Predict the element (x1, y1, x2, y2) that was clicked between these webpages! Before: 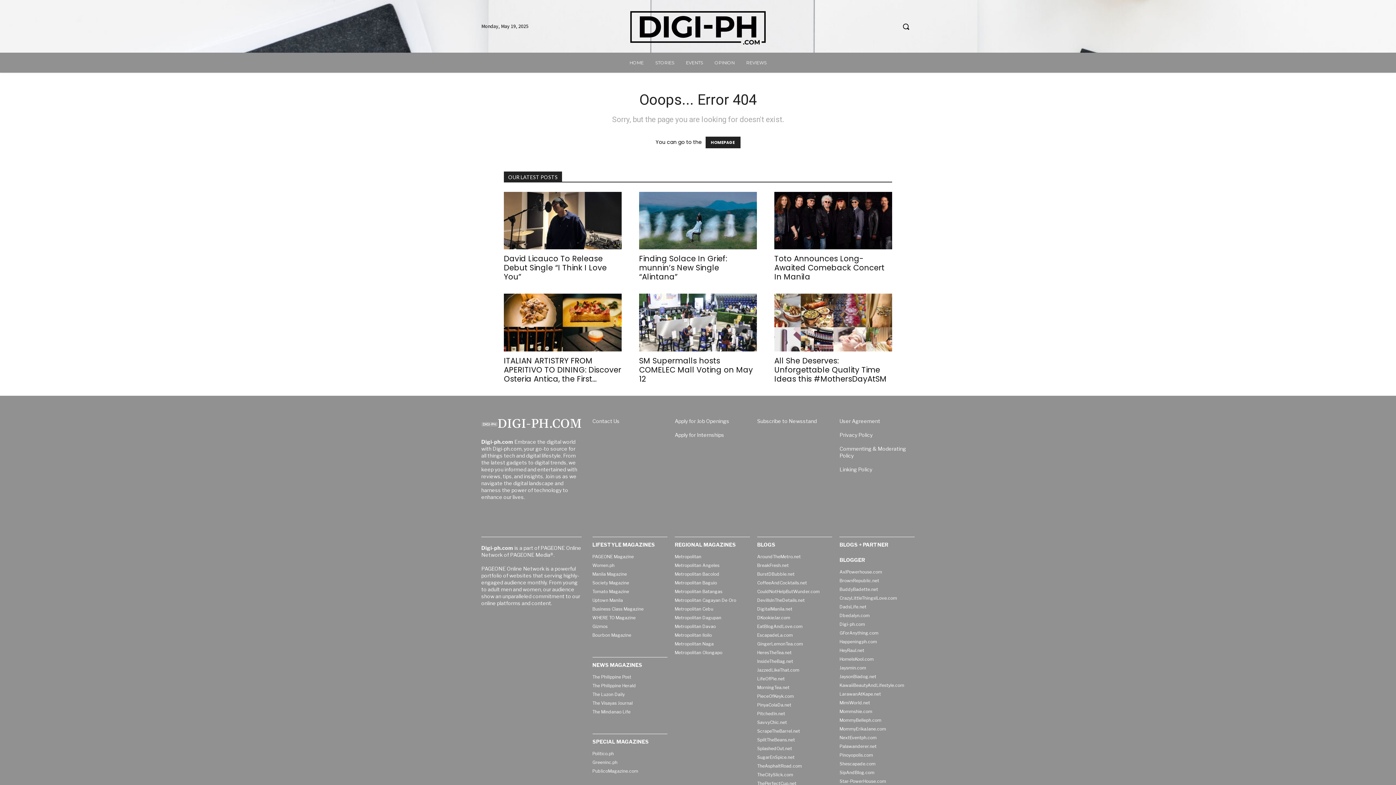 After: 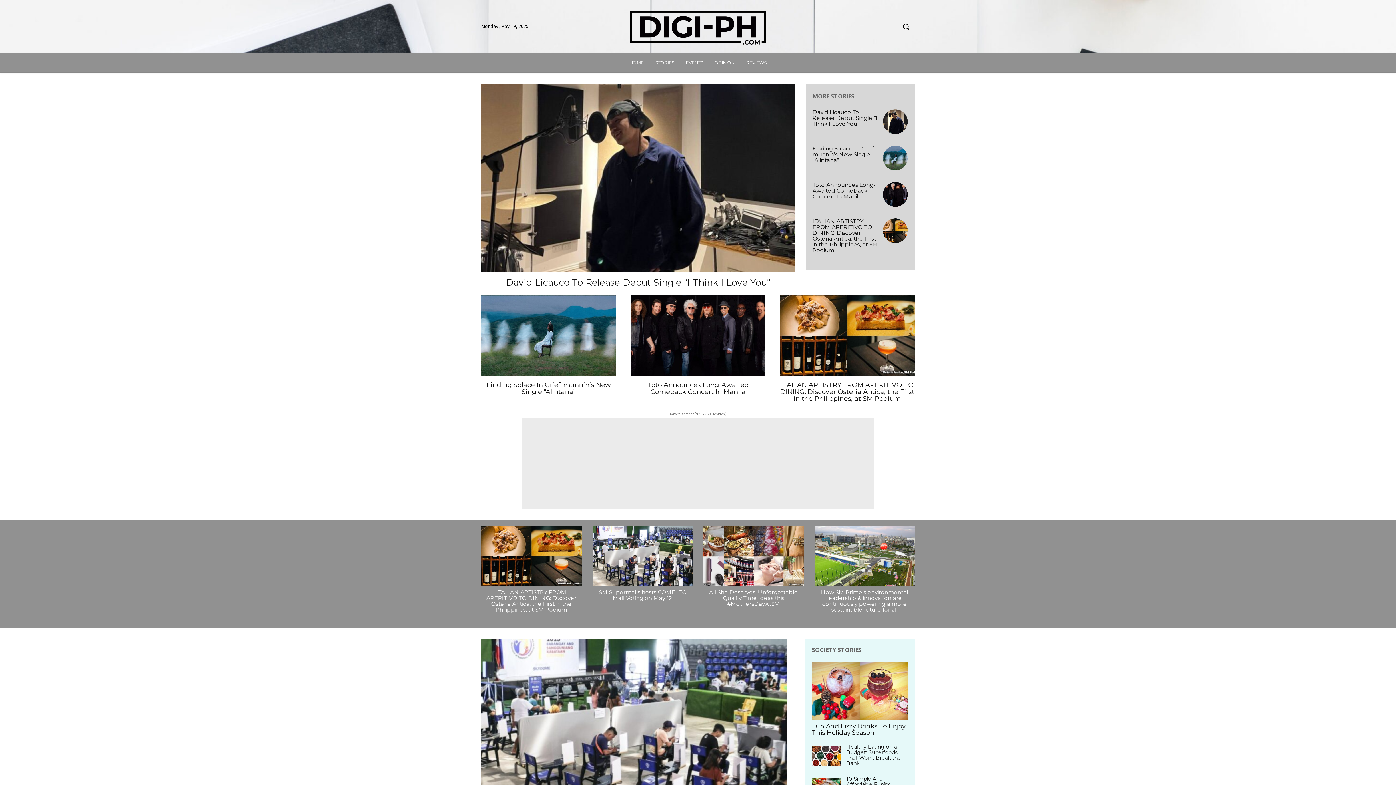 Action: bbox: (624, 6, 771, 48)